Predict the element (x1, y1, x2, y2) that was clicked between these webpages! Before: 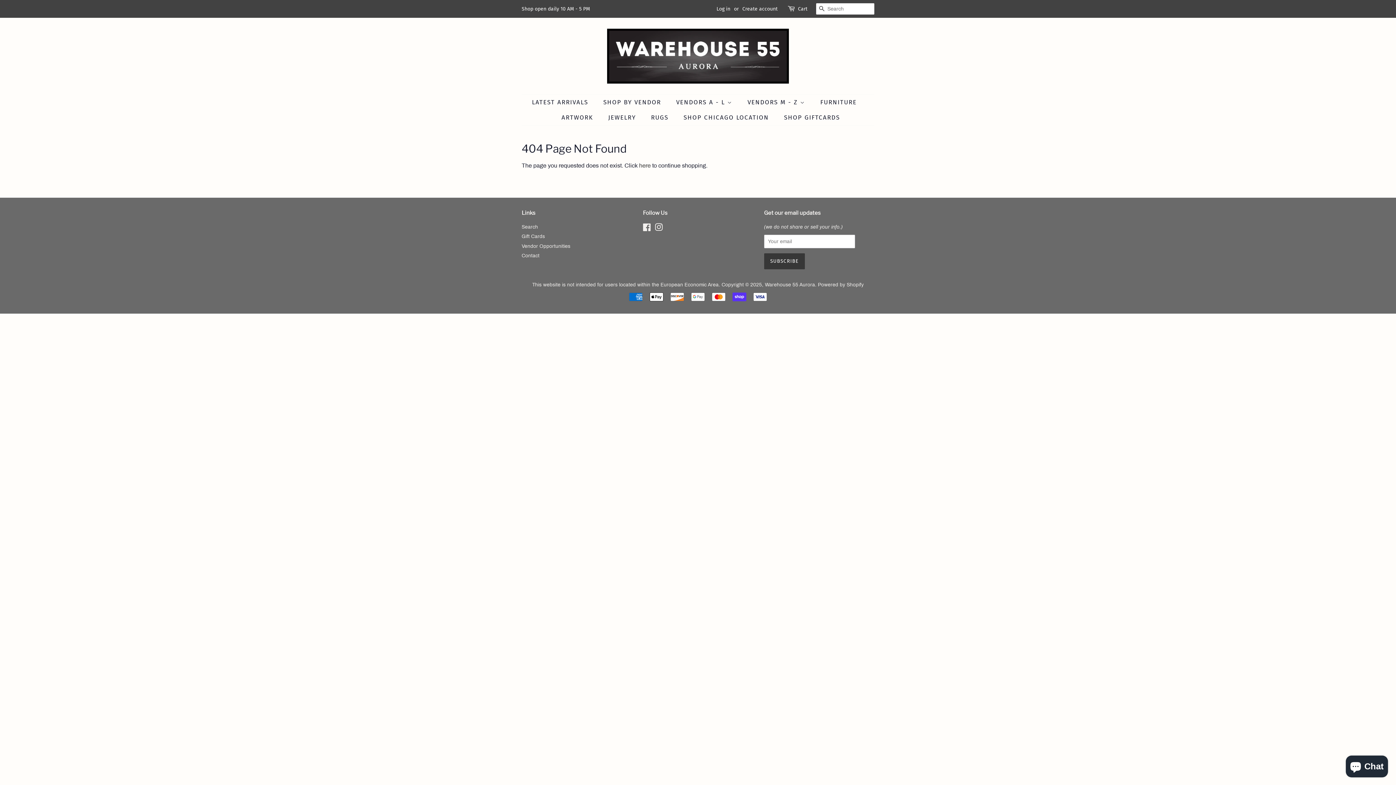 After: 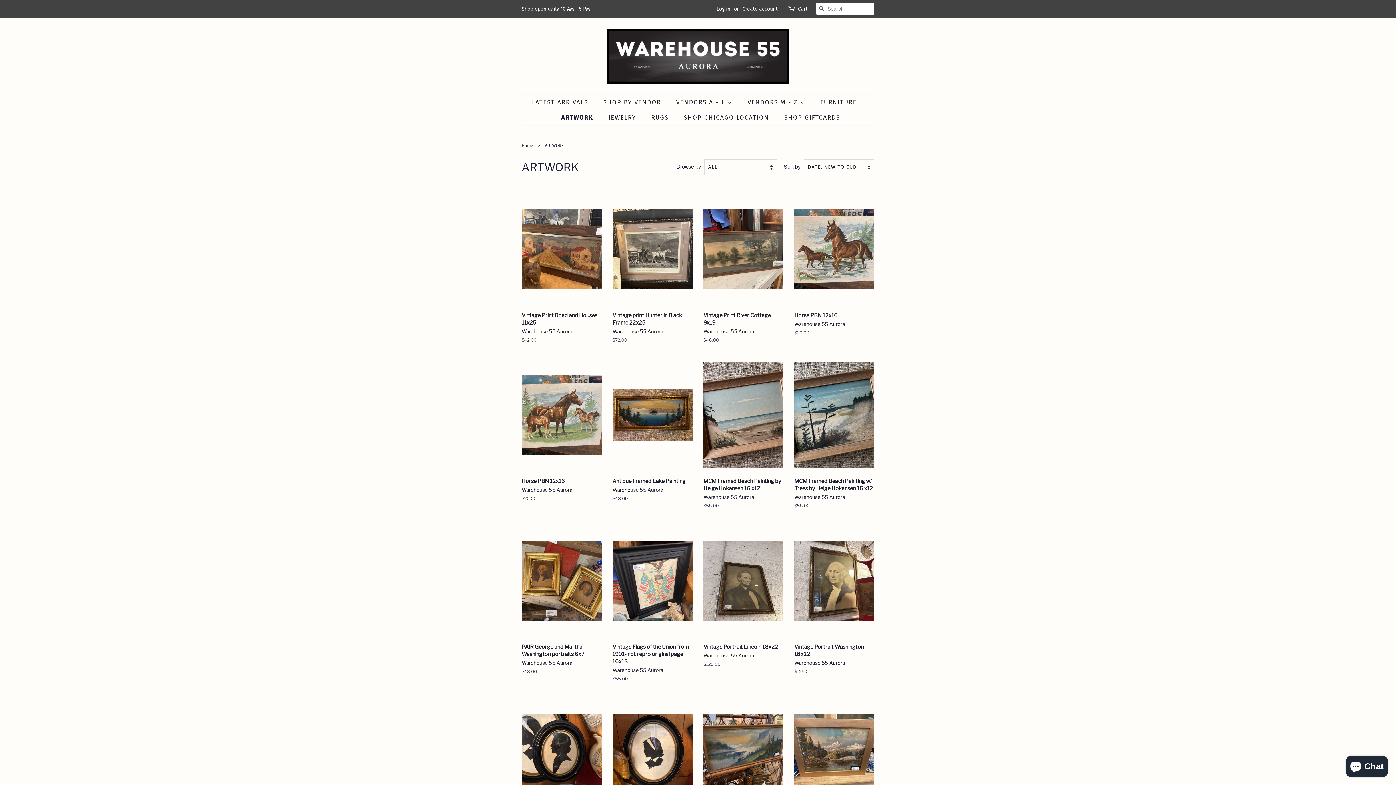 Action: label: ARTWORK bbox: (556, 110, 600, 125)